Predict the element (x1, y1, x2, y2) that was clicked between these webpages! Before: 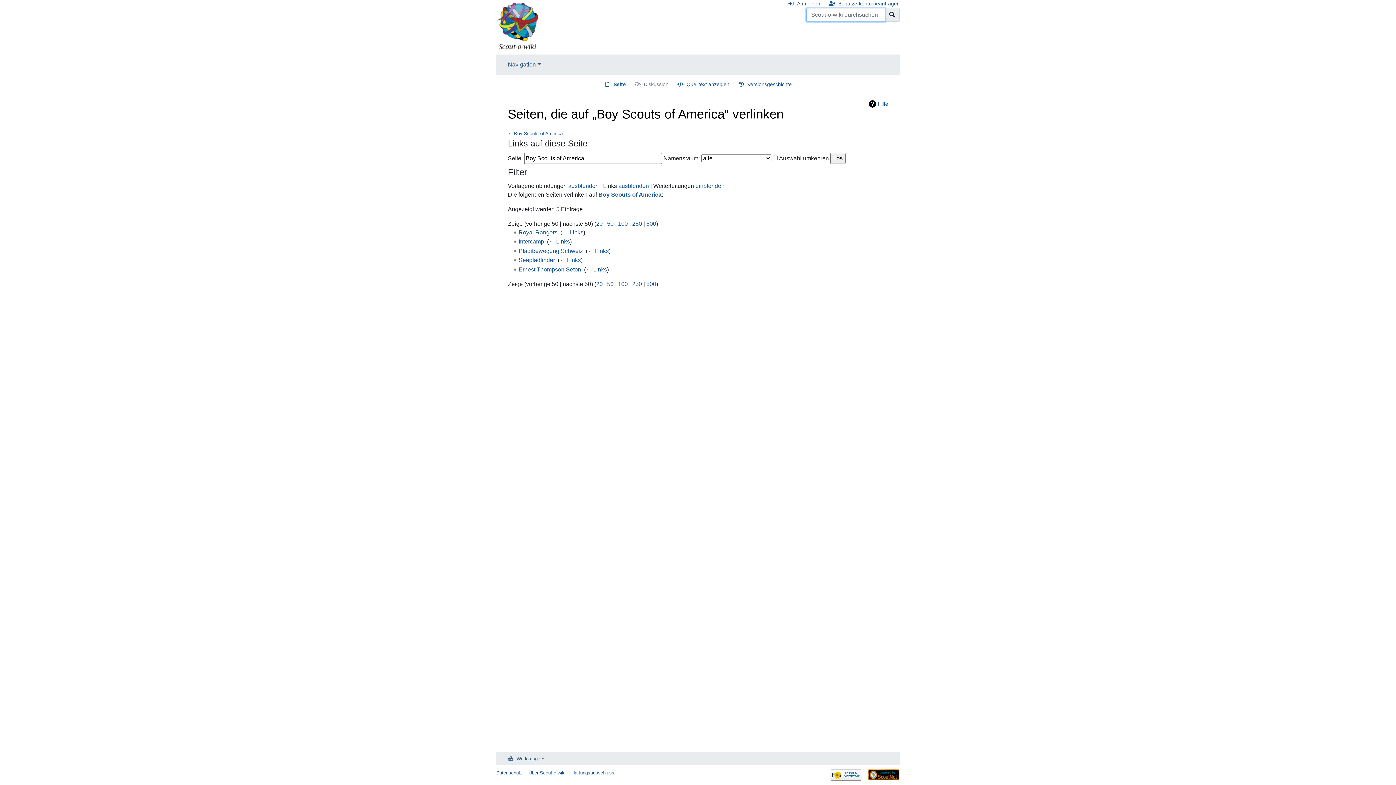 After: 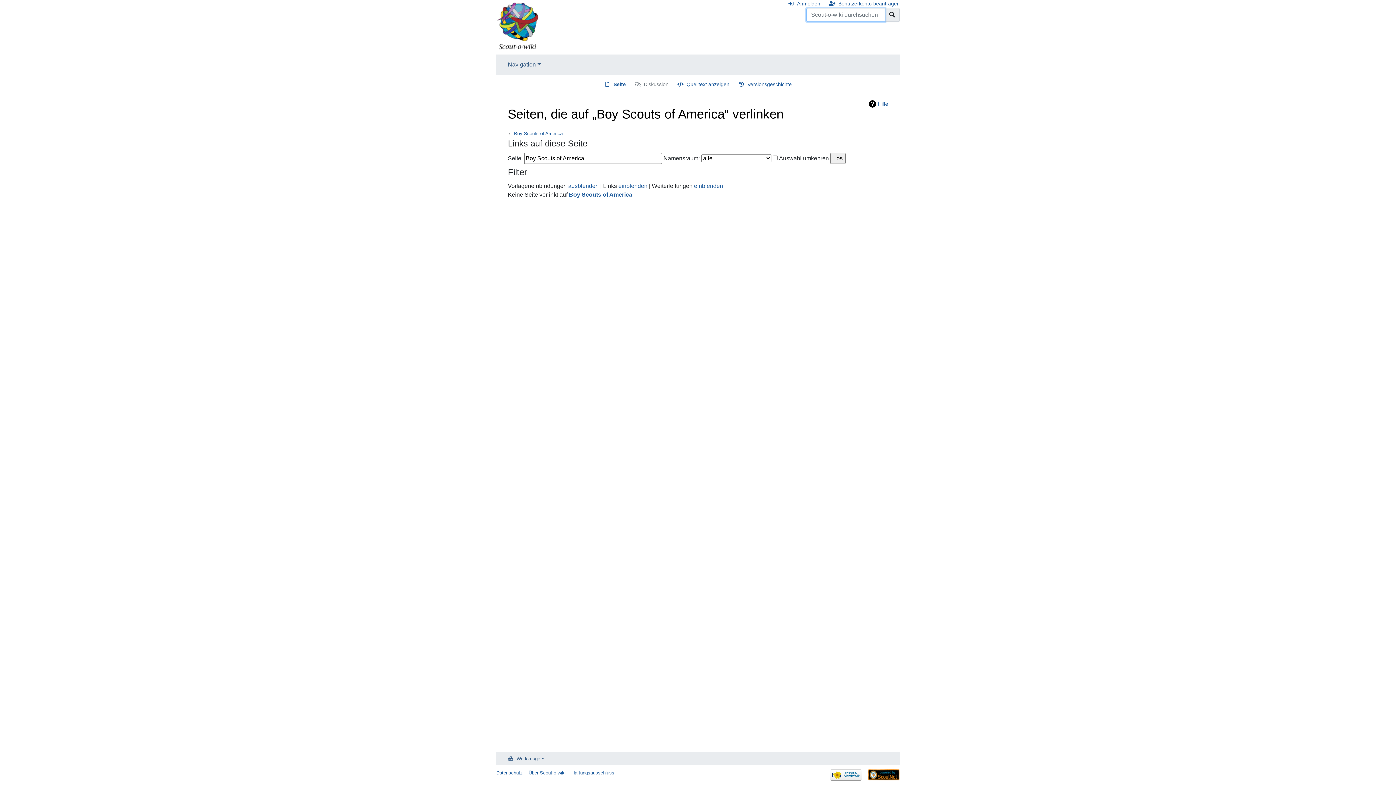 Action: label: ausblenden bbox: (618, 182, 649, 188)